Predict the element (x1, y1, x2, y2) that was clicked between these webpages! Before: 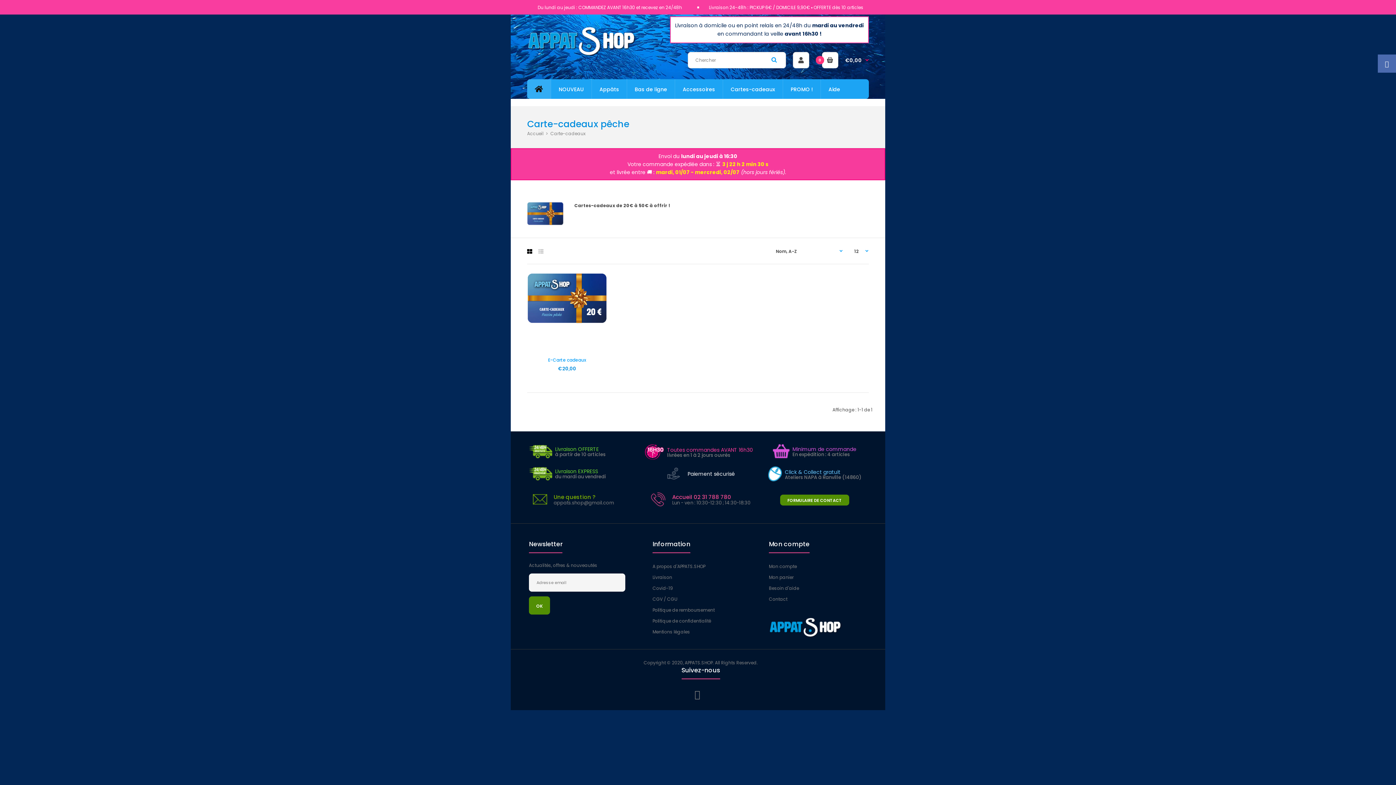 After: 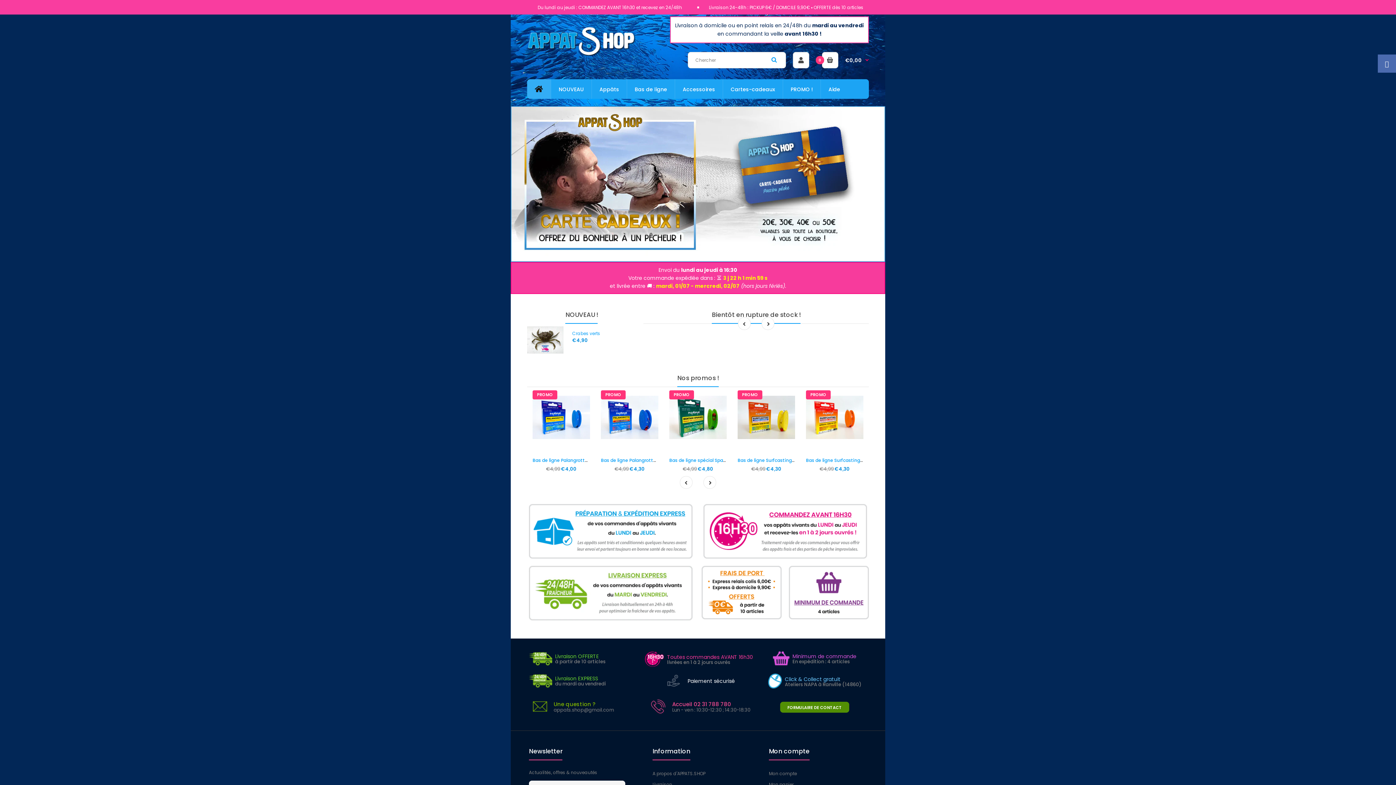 Action: bbox: (527, 52, 636, 58)